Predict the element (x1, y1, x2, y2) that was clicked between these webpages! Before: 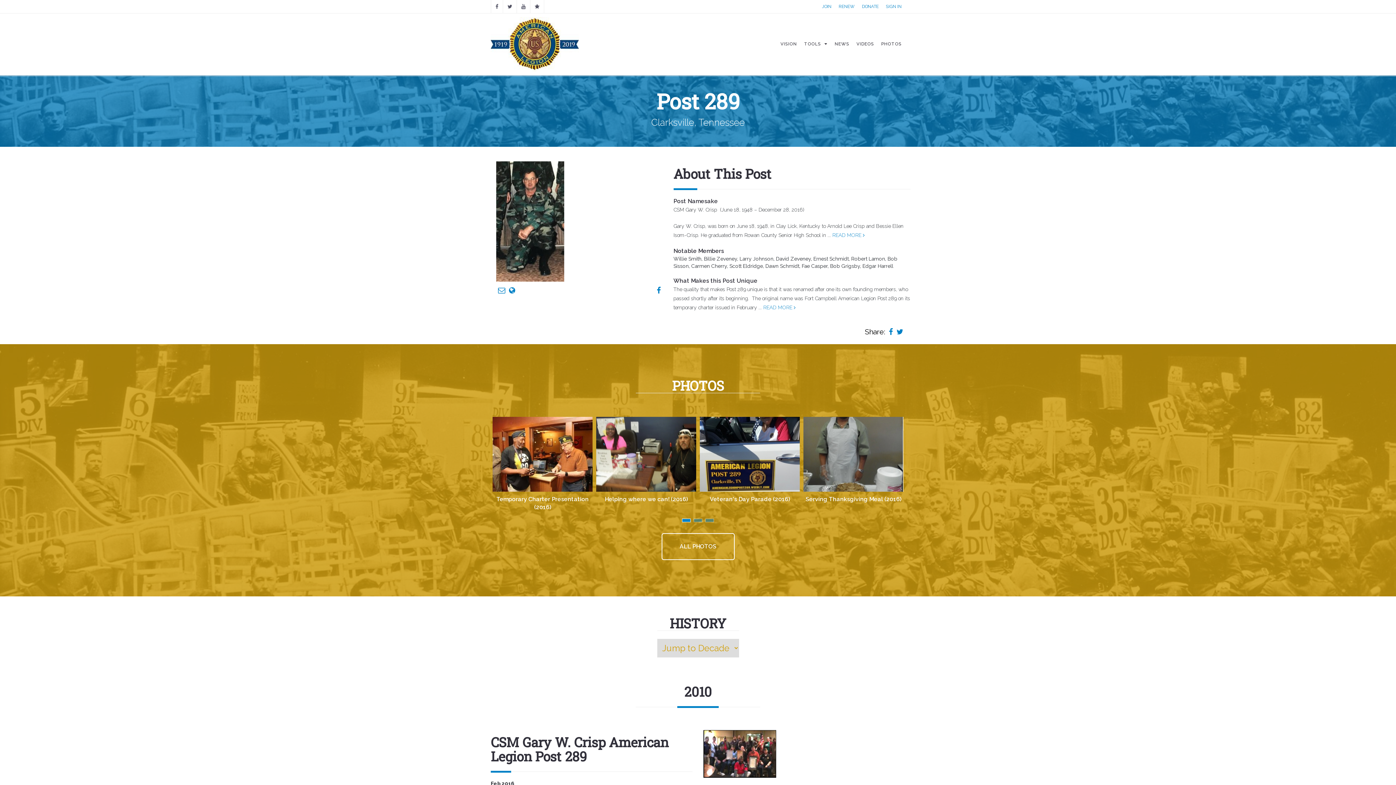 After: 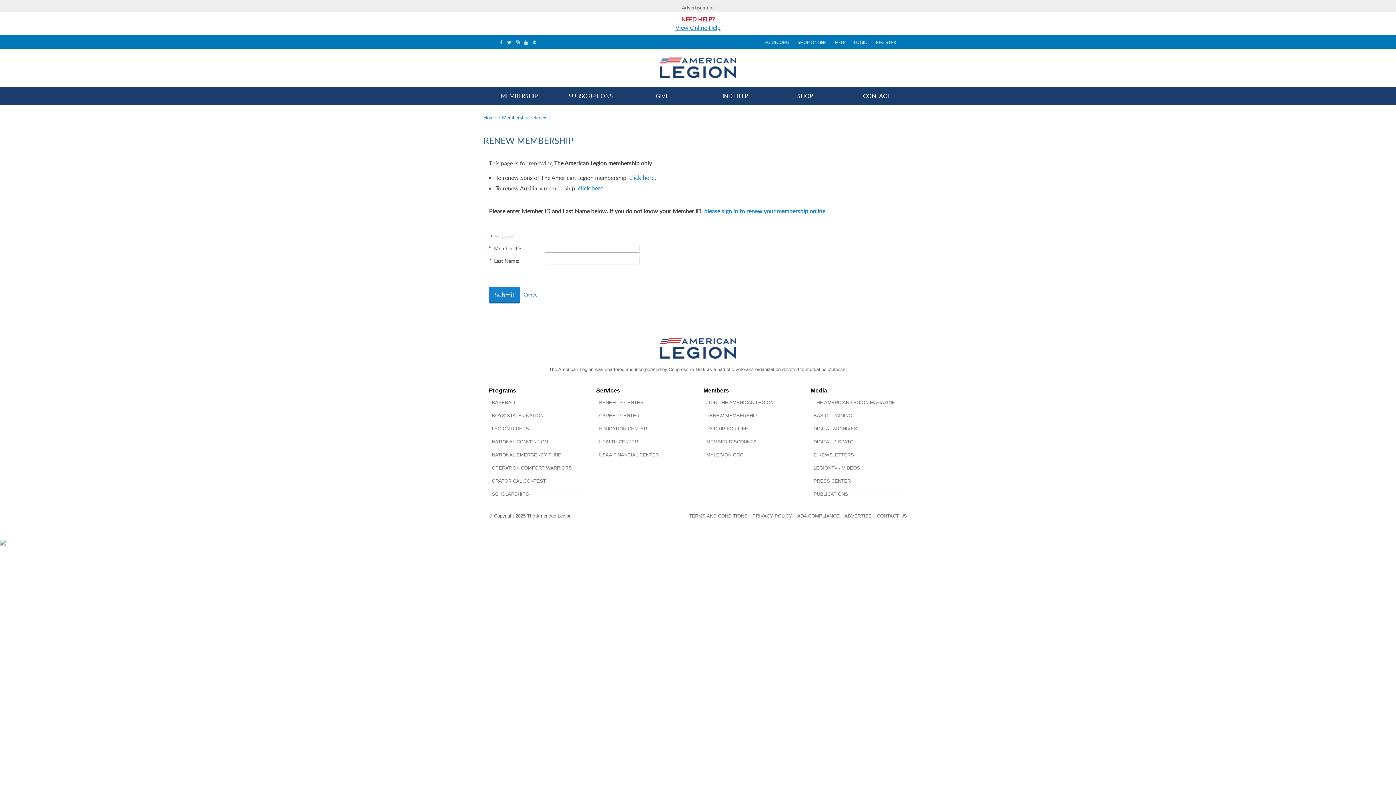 Action: label: RENEW bbox: (835, 0, 858, 12)